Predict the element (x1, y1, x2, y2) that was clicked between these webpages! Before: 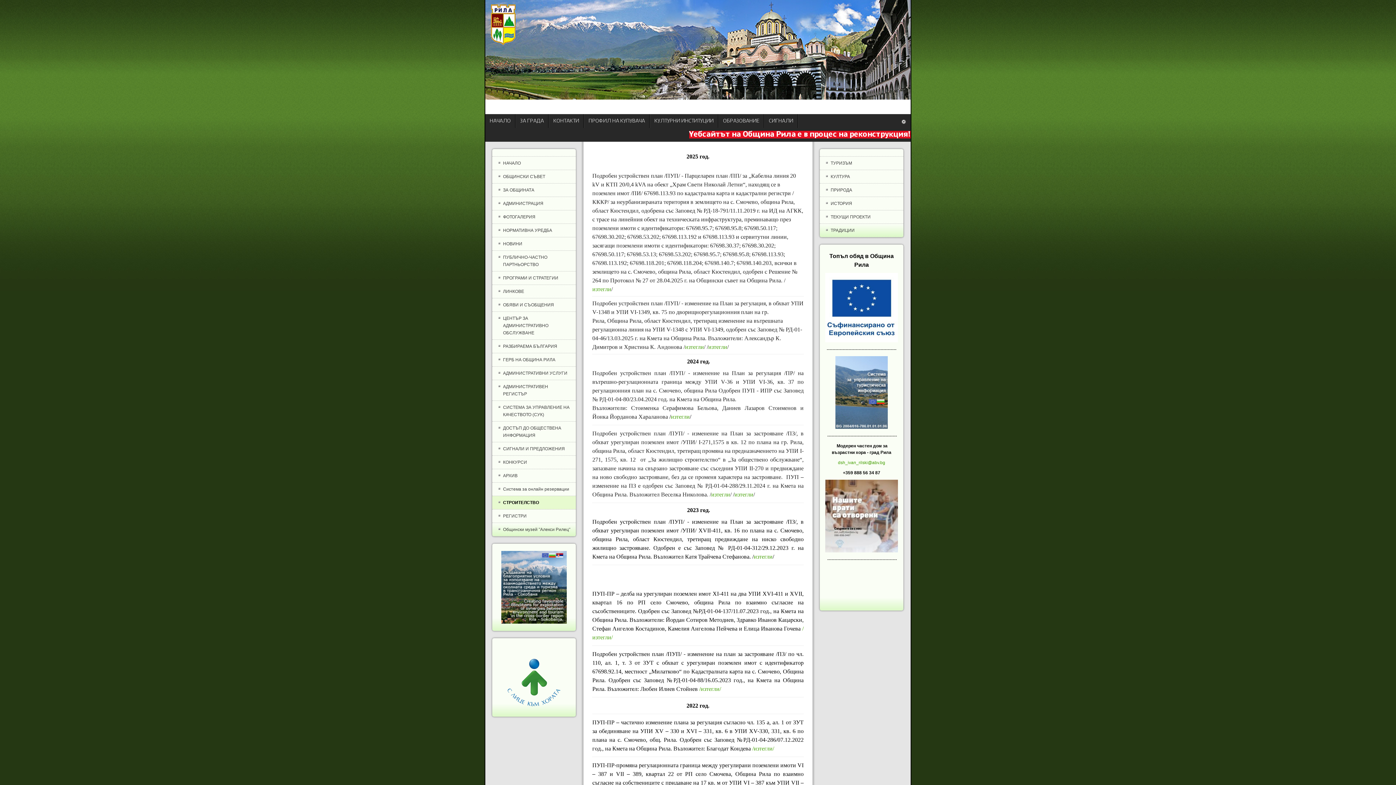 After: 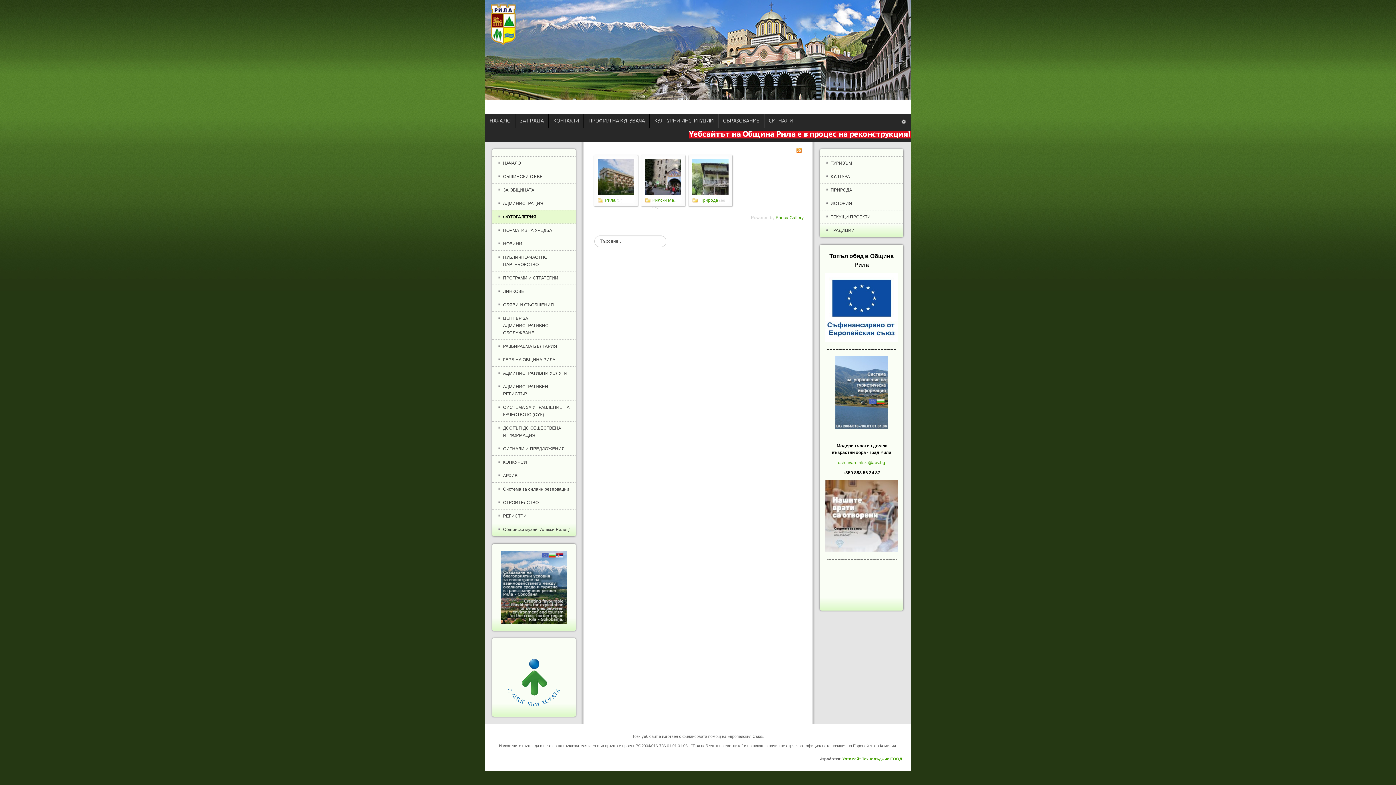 Action: label: ФОТОГАЛЕРИЯ bbox: (492, 210, 575, 223)